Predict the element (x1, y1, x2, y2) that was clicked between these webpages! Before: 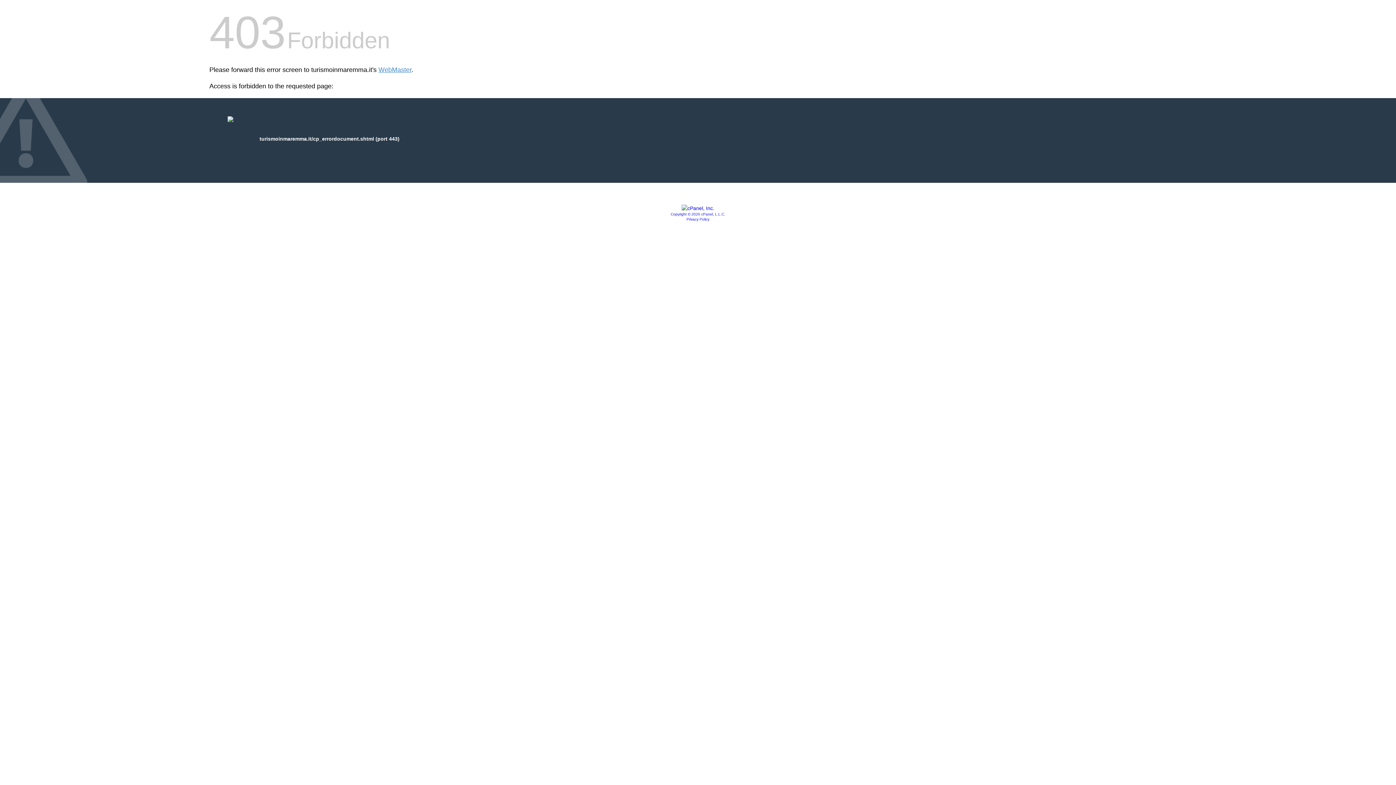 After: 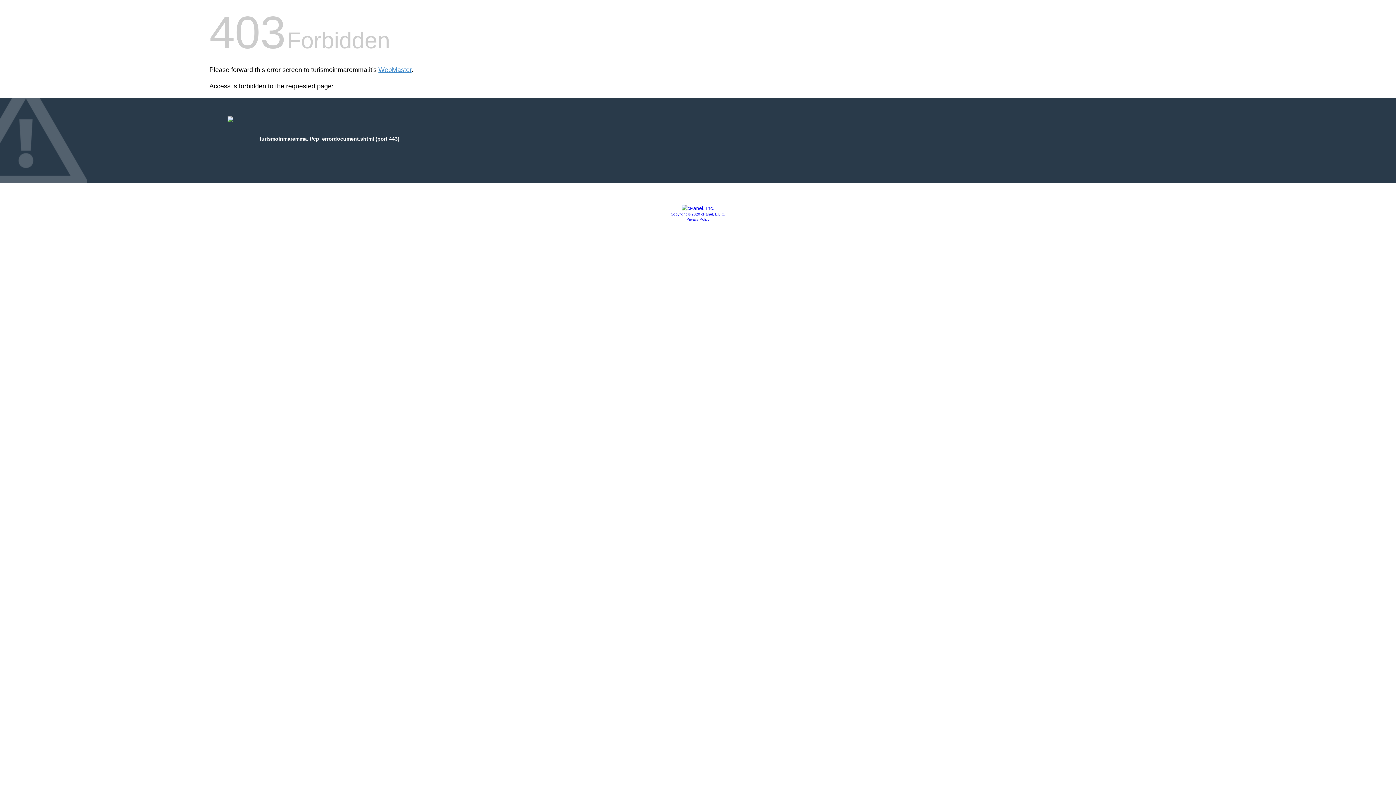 Action: bbox: (681, 205, 714, 211)